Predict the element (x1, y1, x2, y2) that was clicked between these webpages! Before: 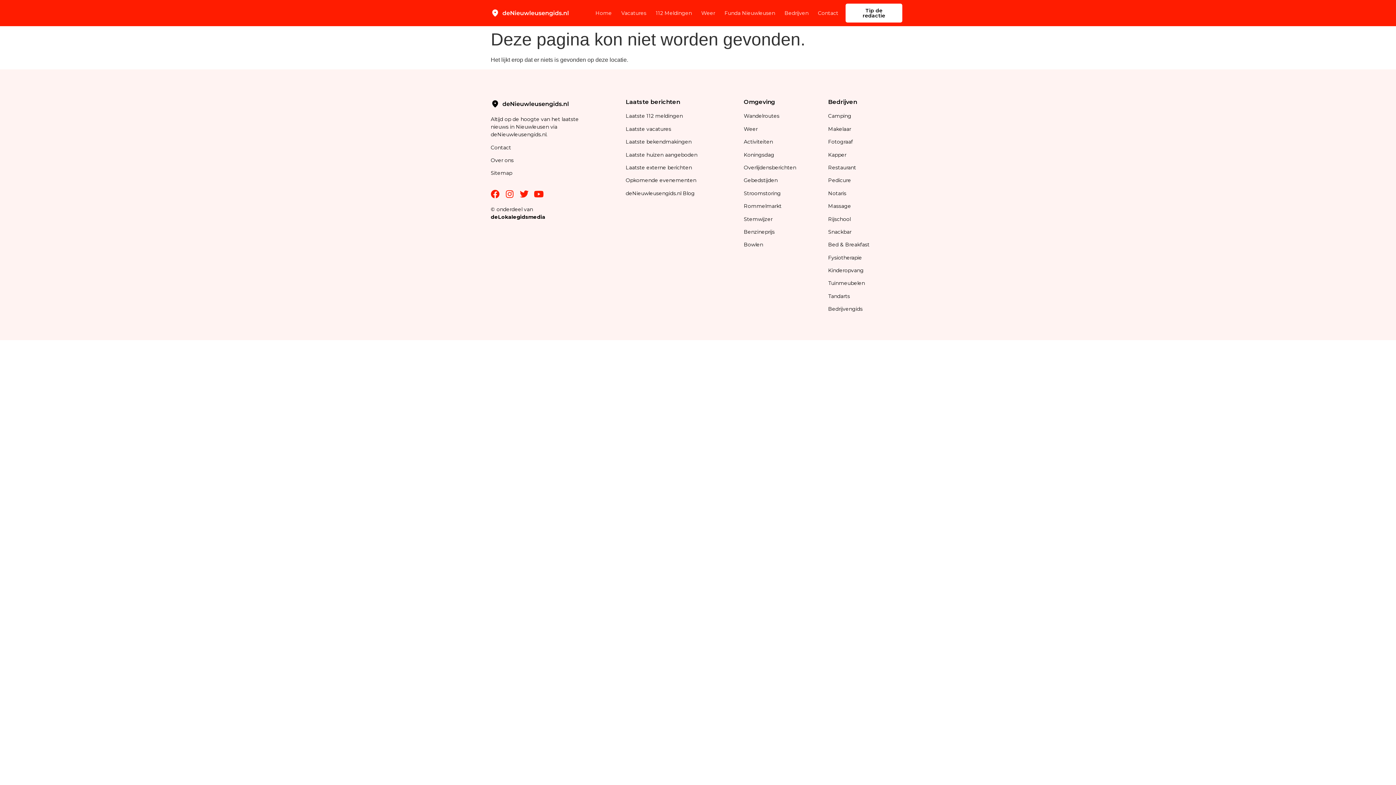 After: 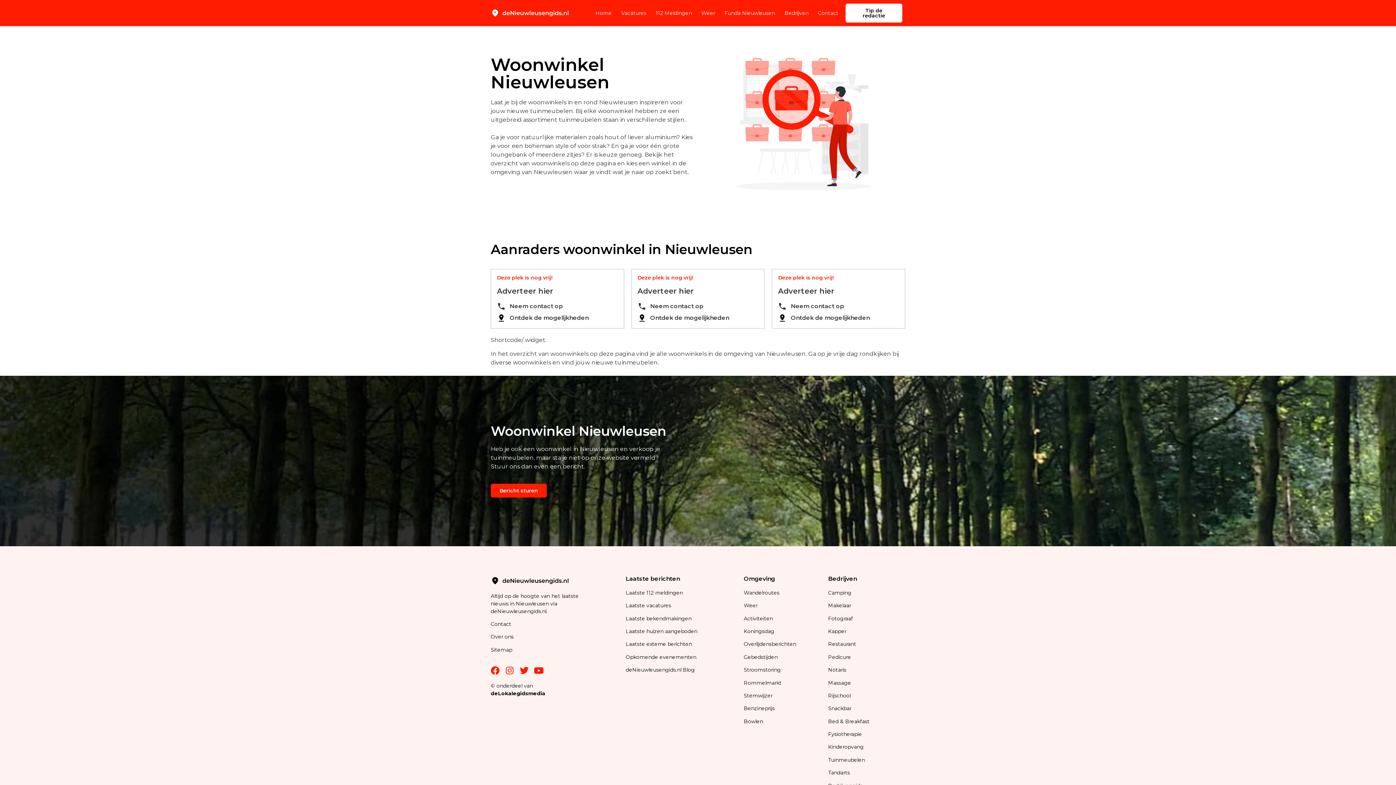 Action: bbox: (828, 280, 865, 286) label: Tuinmeubelen